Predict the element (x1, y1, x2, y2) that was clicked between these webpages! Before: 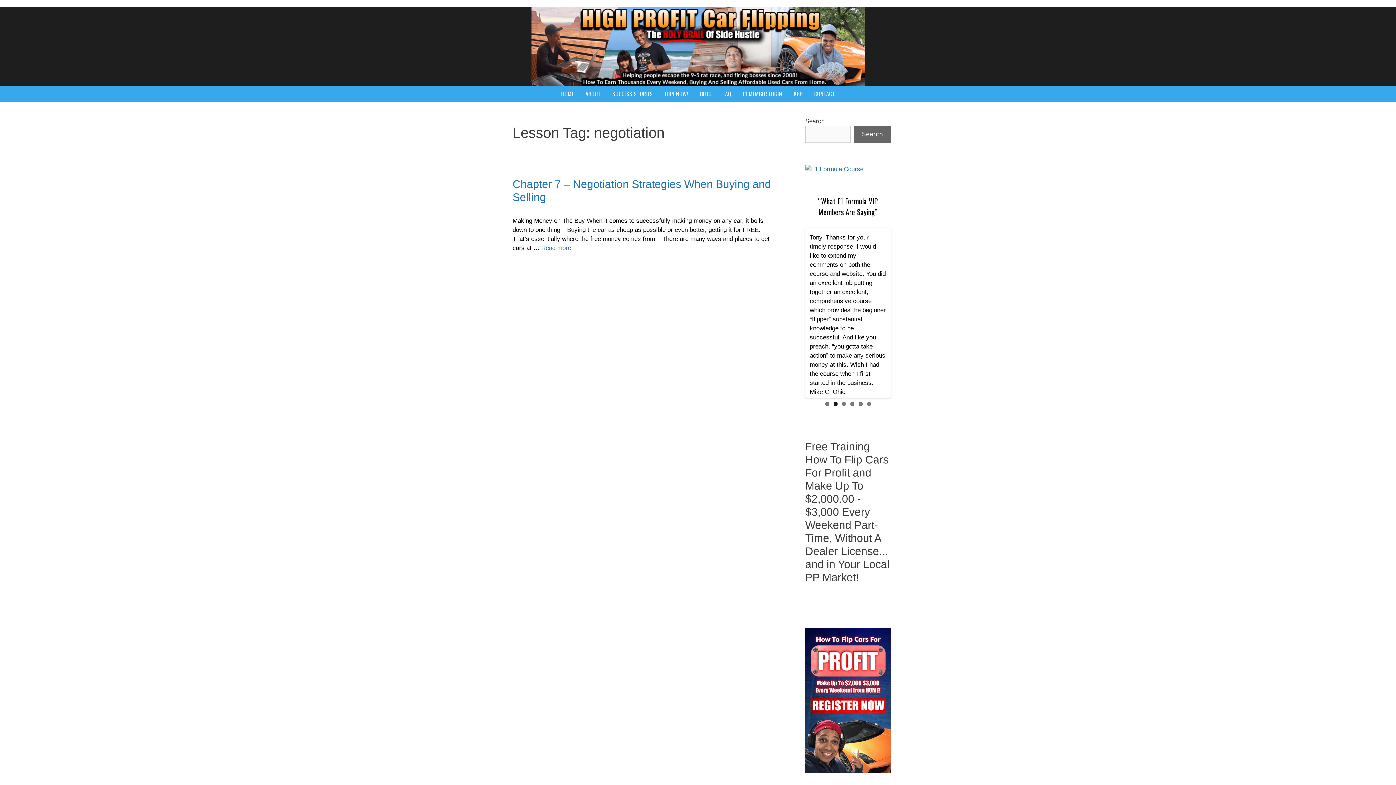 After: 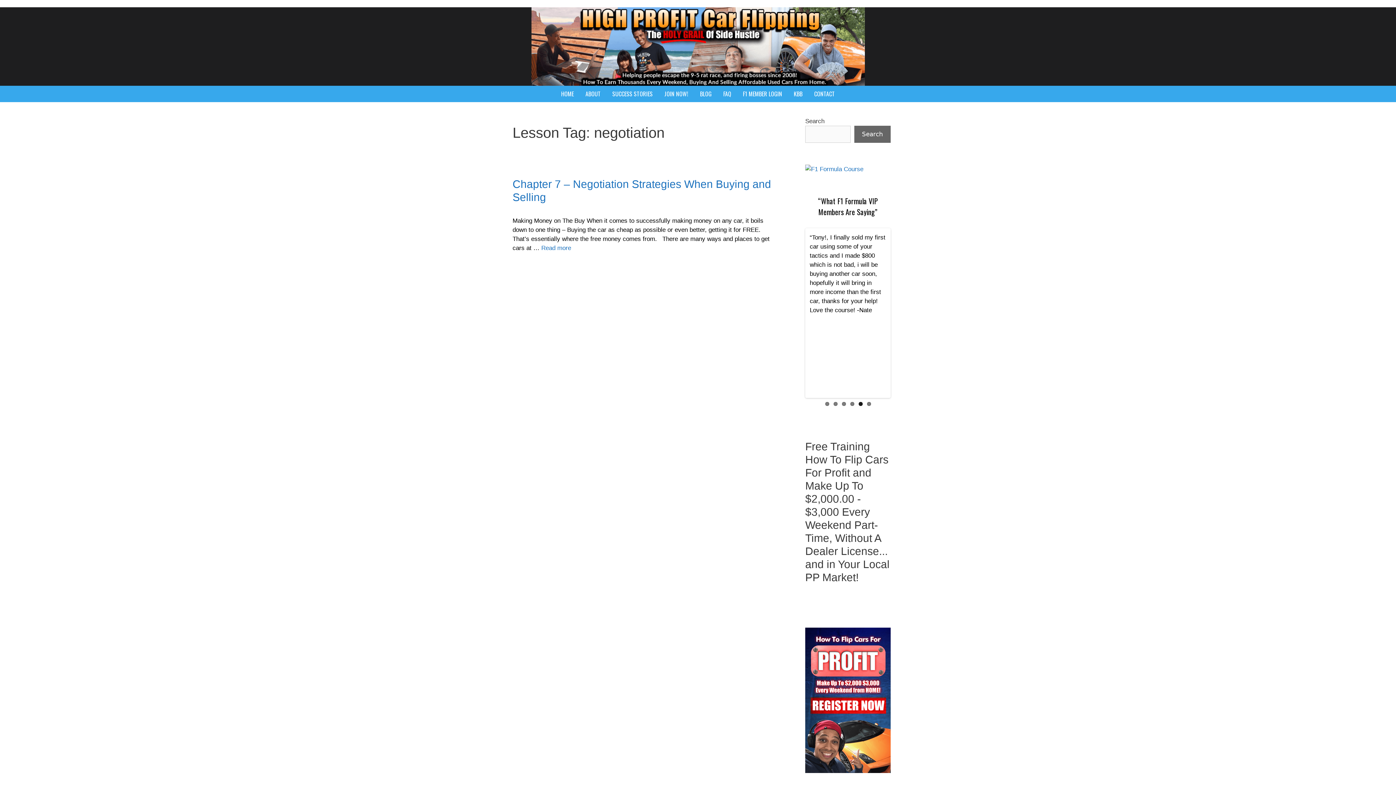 Action: label: 5 bbox: (858, 402, 862, 406)